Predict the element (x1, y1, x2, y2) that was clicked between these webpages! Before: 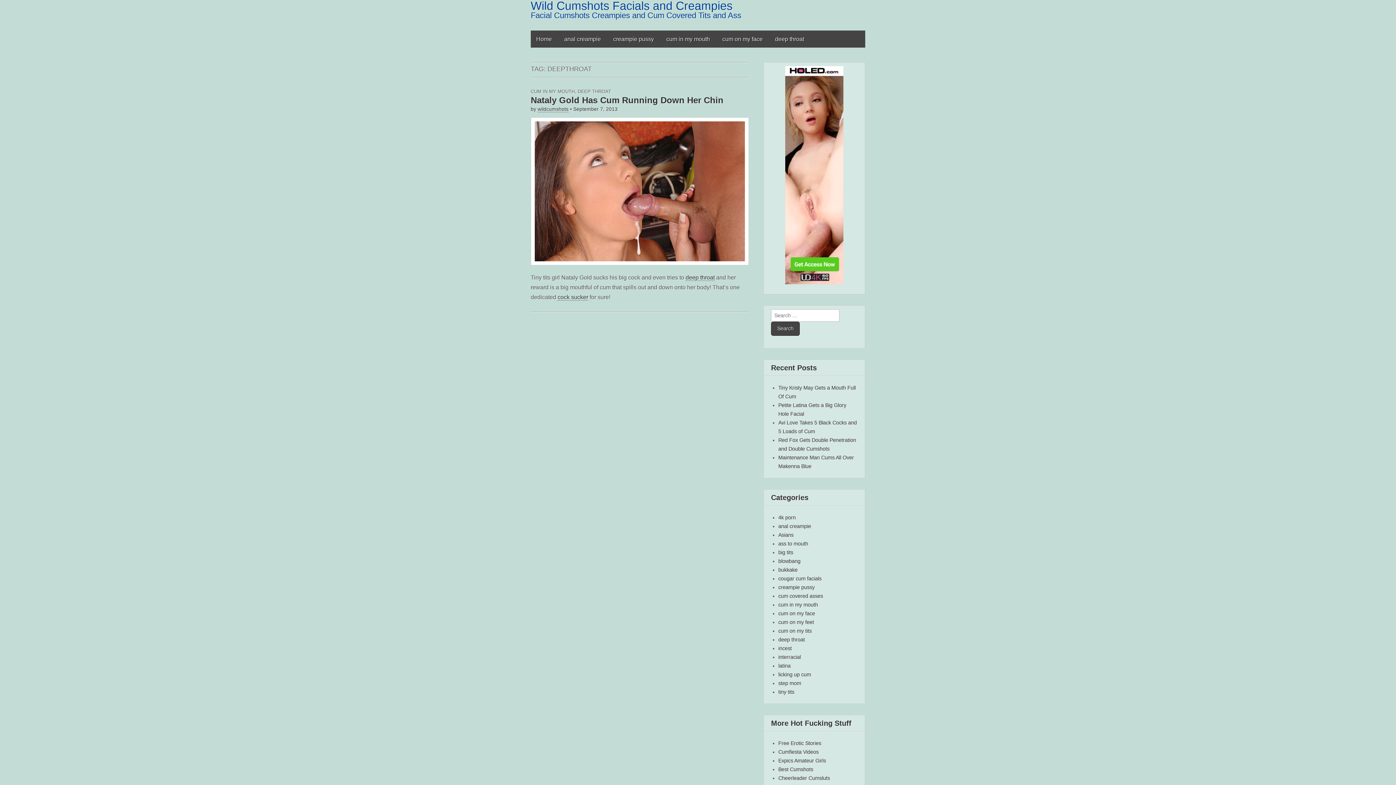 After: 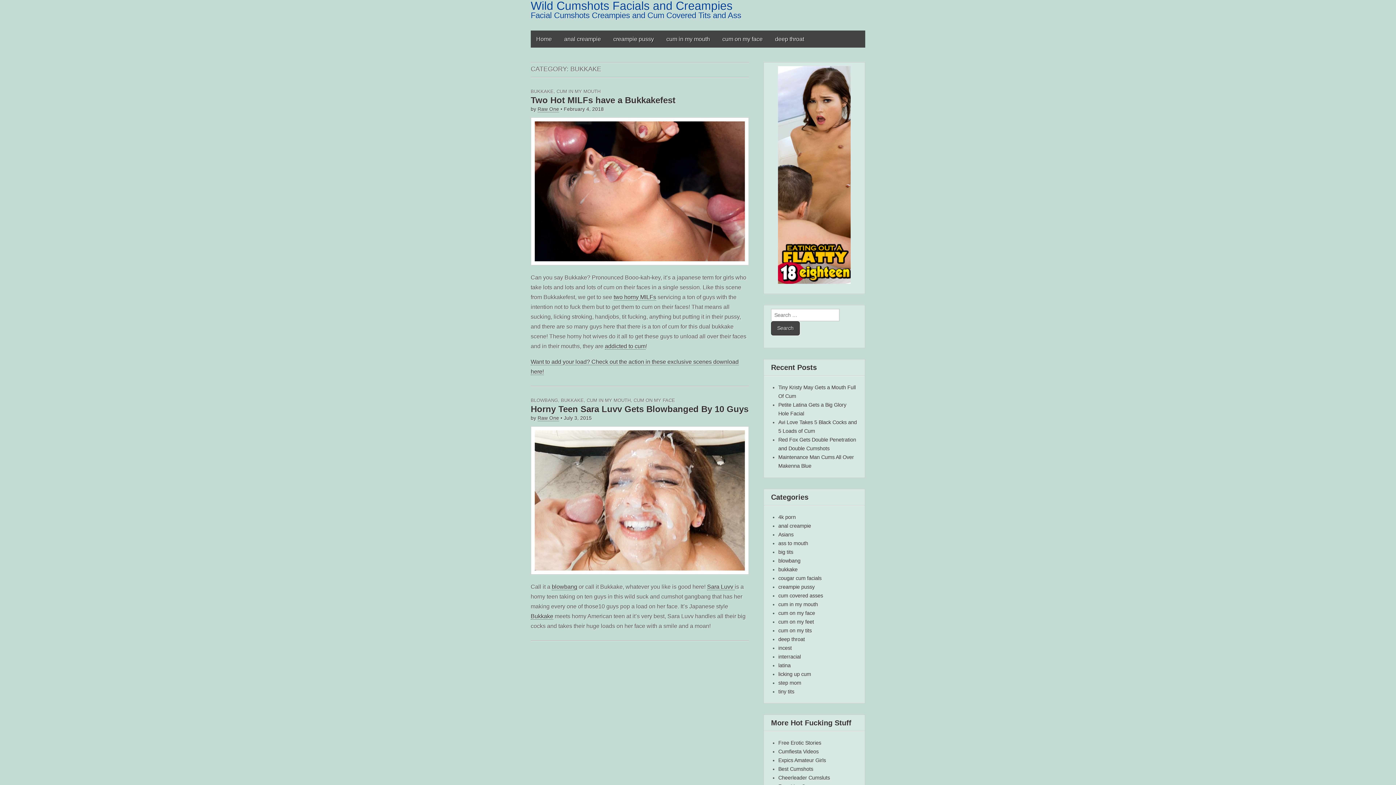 Action: label: bukkake bbox: (778, 567, 797, 573)